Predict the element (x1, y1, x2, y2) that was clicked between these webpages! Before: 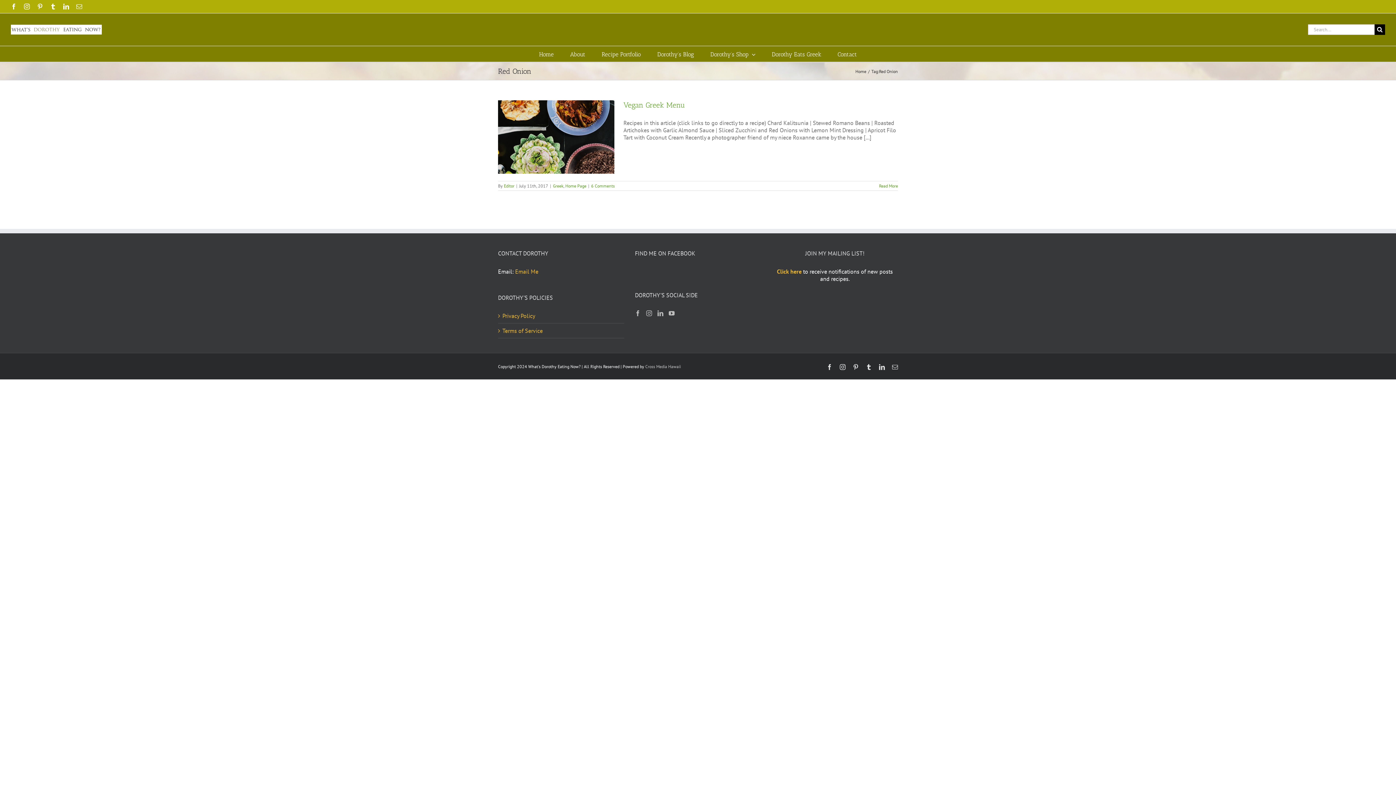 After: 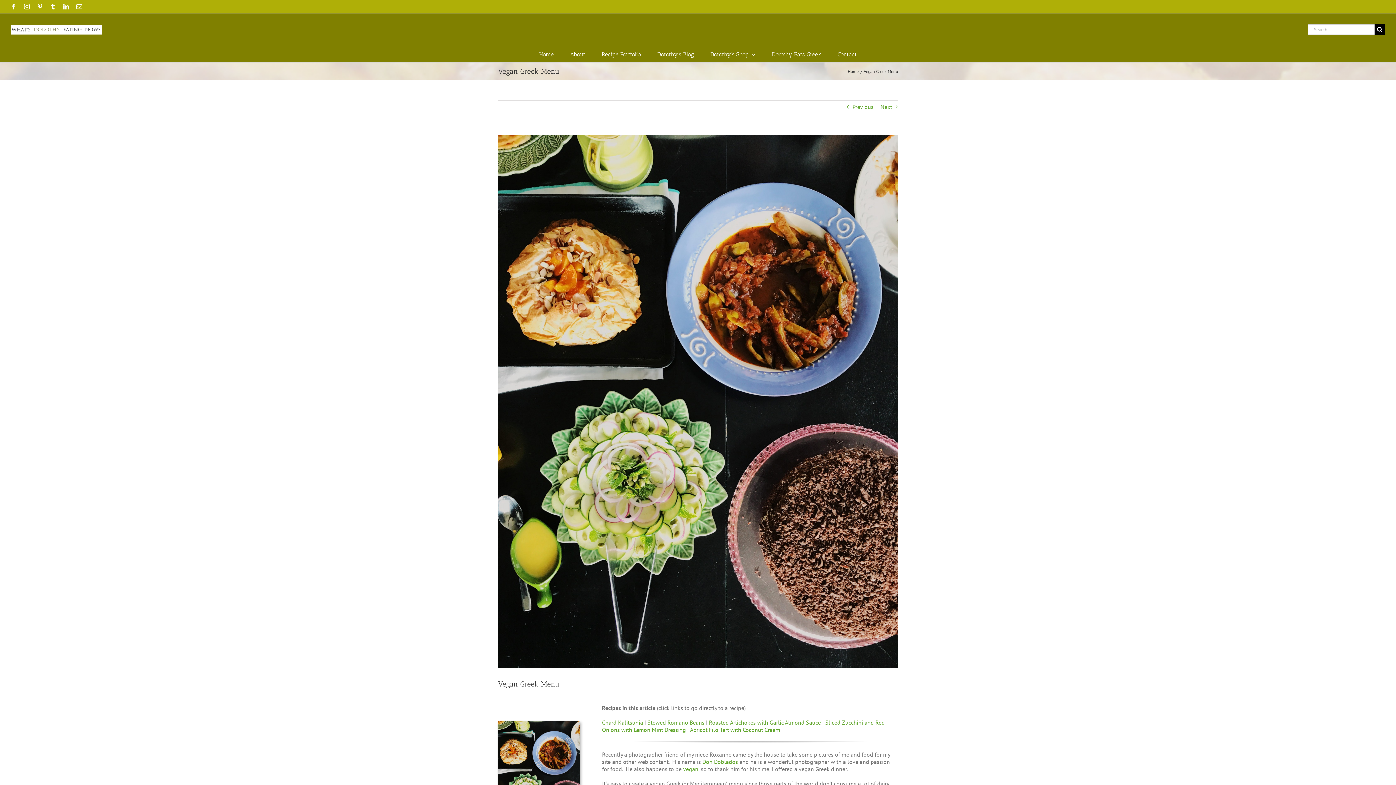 Action: bbox: (879, 183, 898, 188) label: More on Vegan Greek Menu